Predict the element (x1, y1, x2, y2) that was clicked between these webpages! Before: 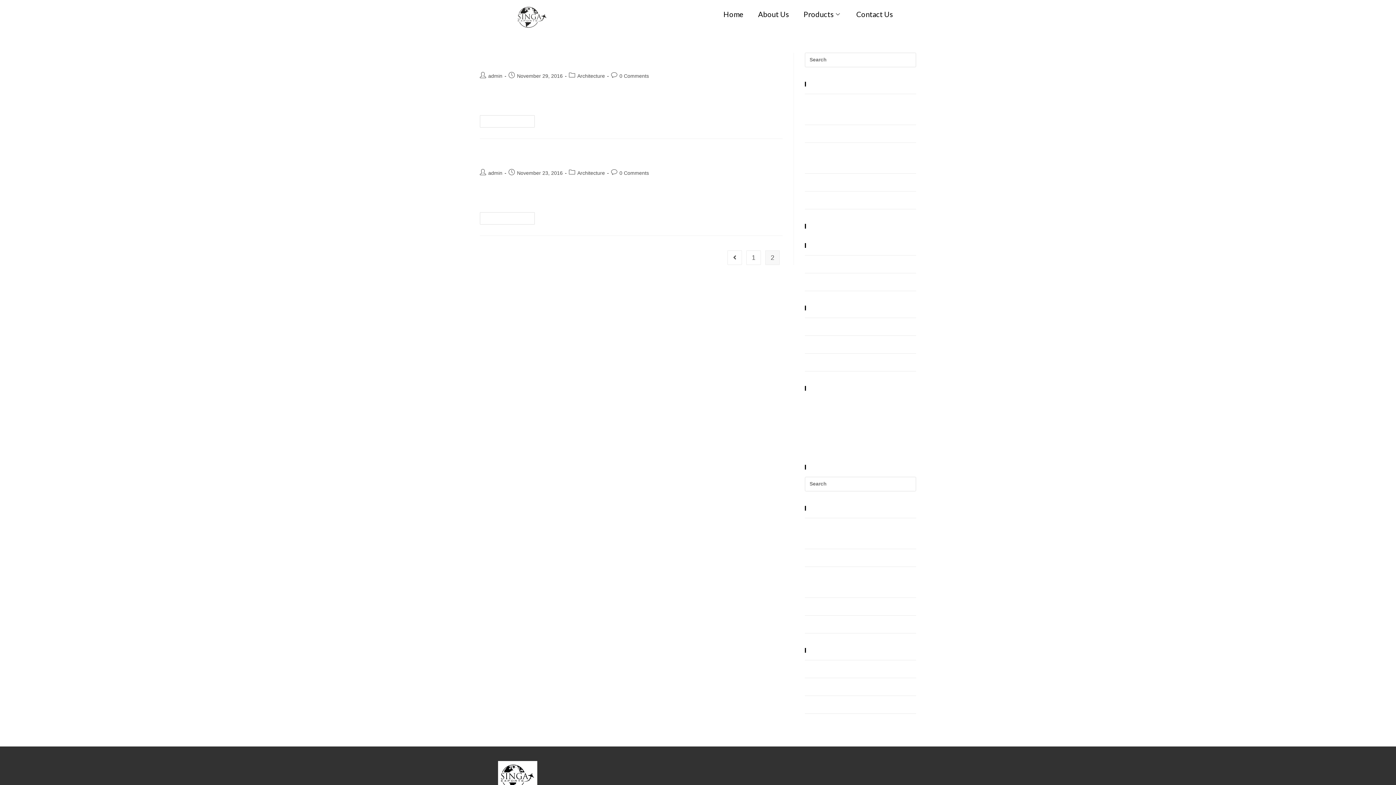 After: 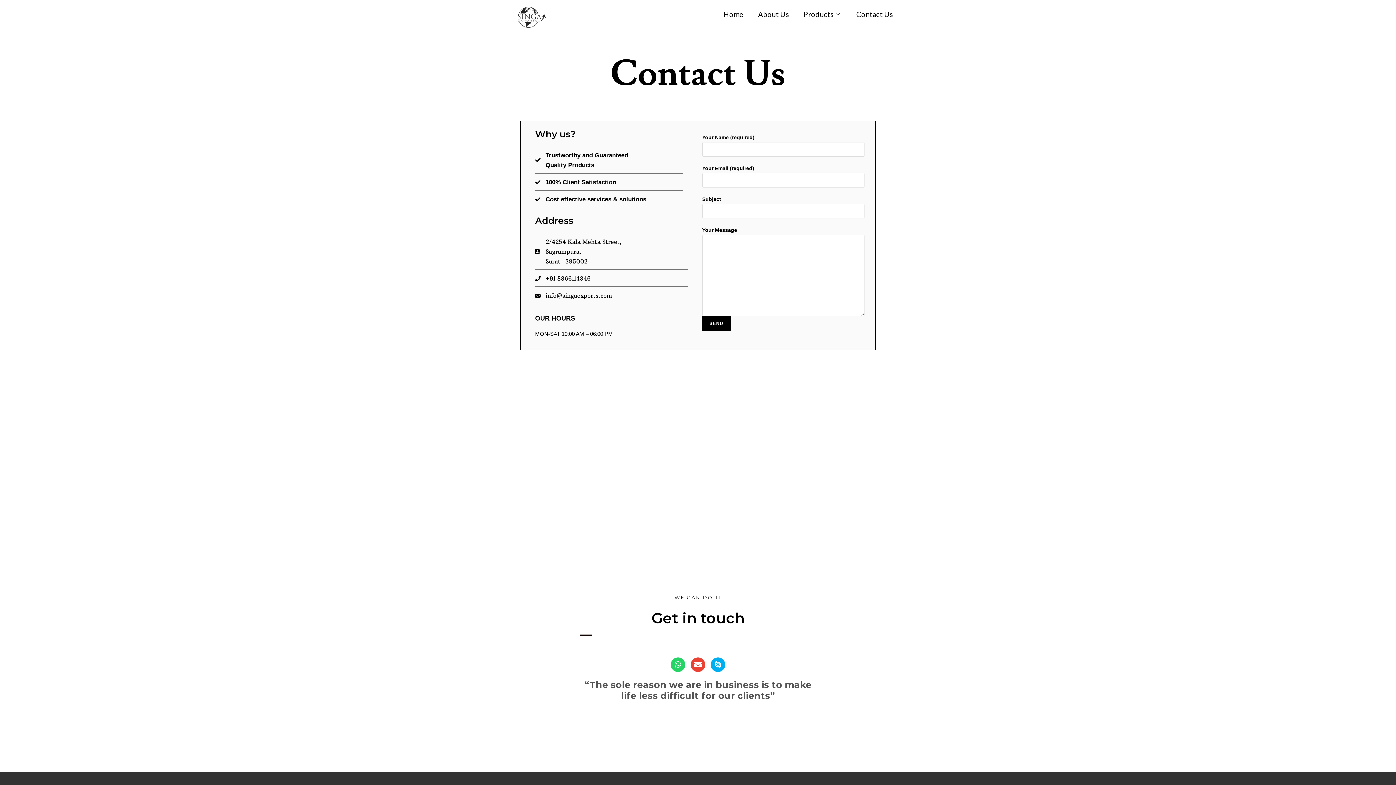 Action: label: Contact Us bbox: (849, 3, 900, 24)